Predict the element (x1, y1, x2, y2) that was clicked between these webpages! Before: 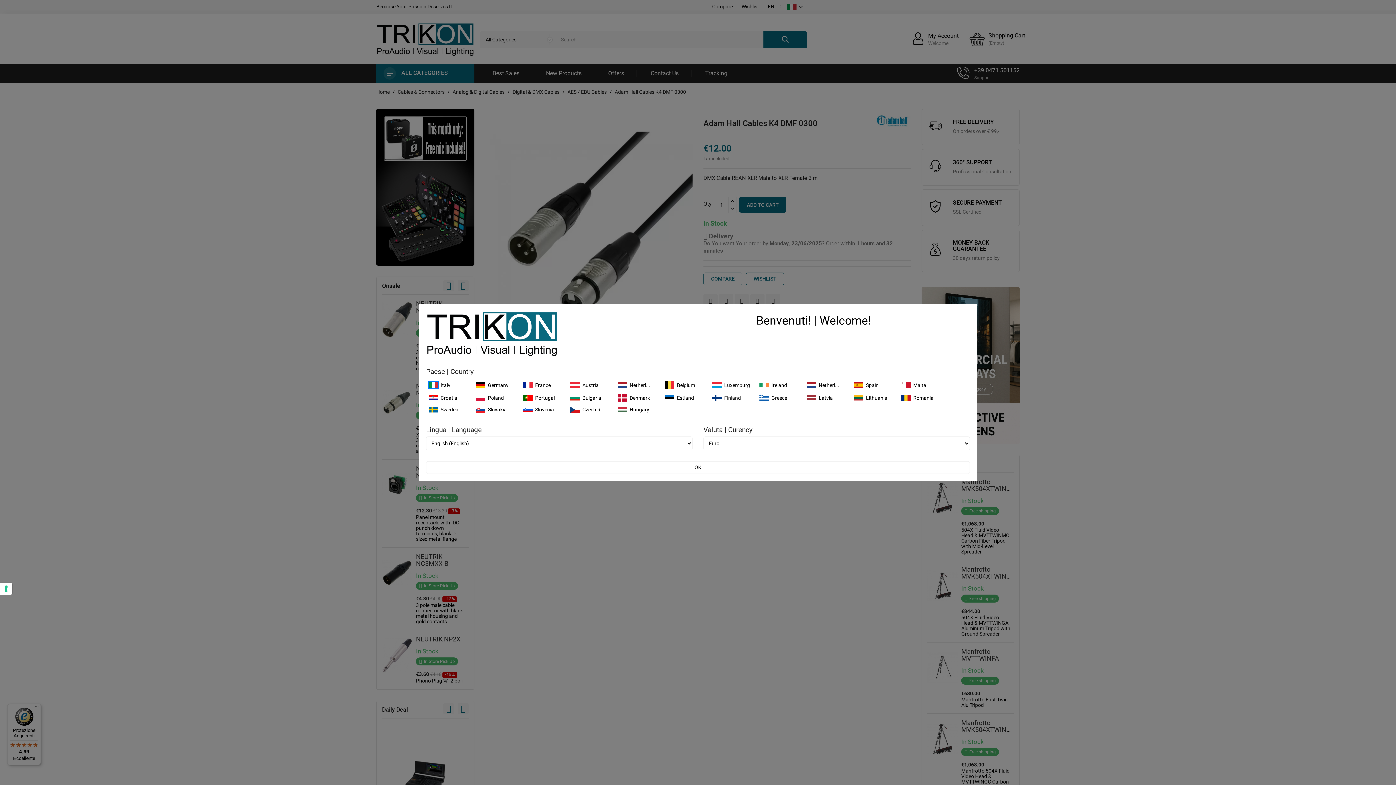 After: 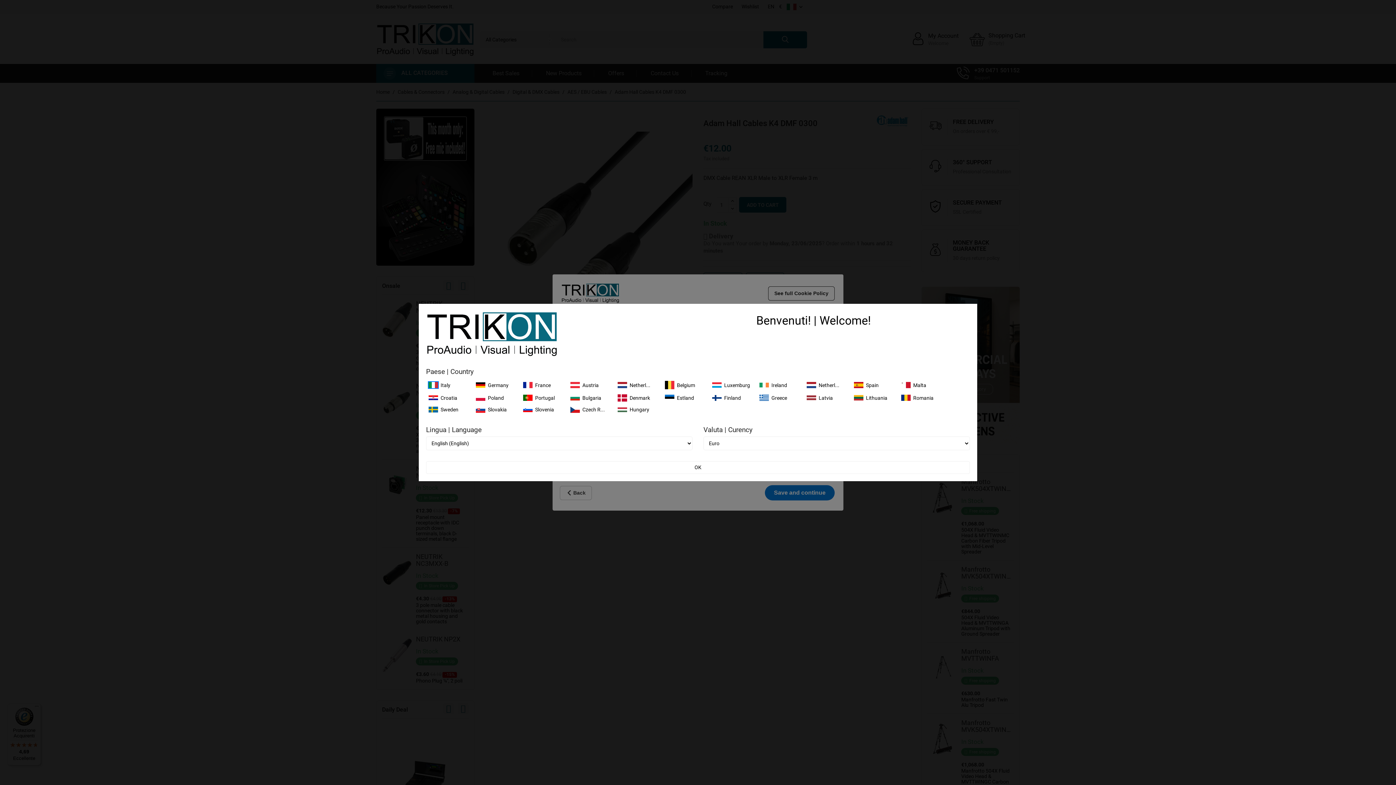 Action: bbox: (0, 582, 12, 595) label: Your consent preferences for tracking technologies